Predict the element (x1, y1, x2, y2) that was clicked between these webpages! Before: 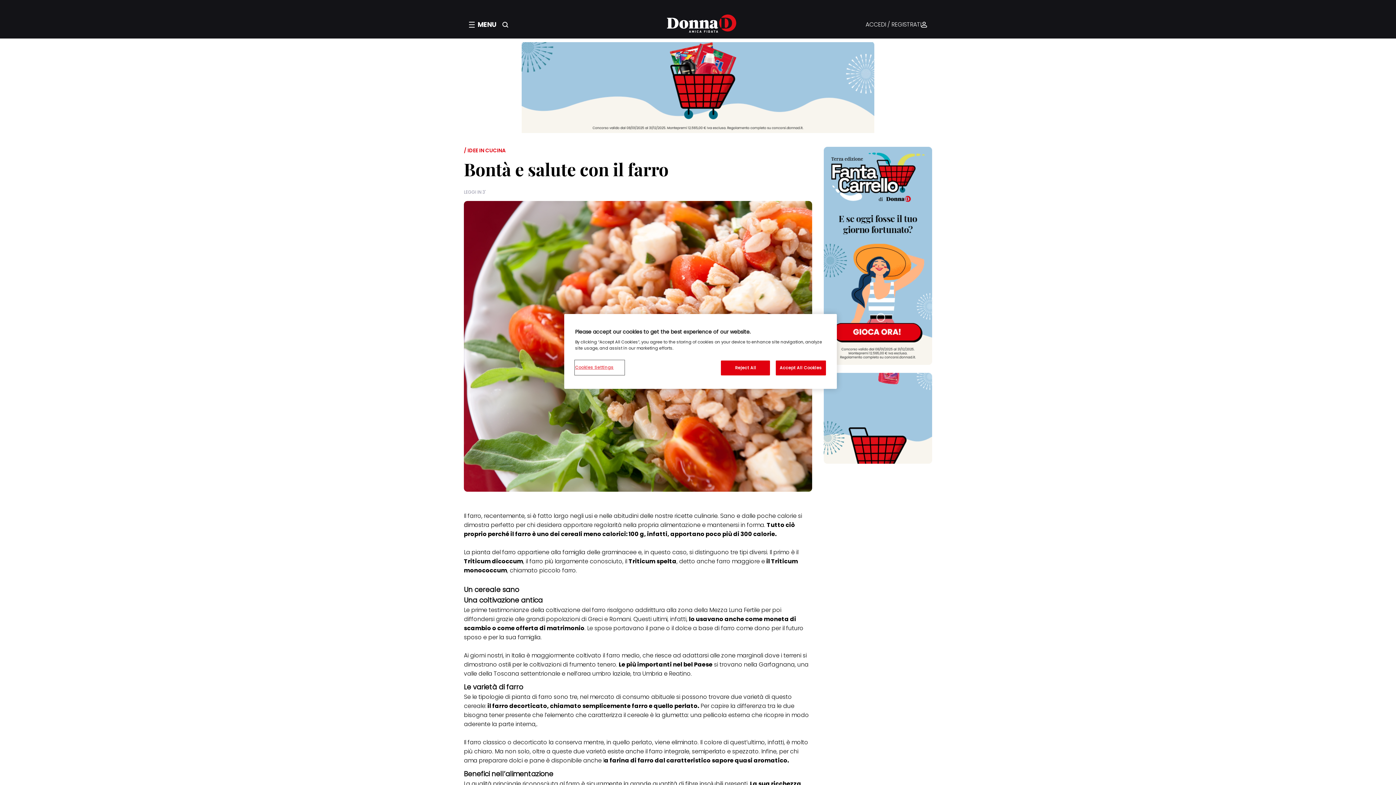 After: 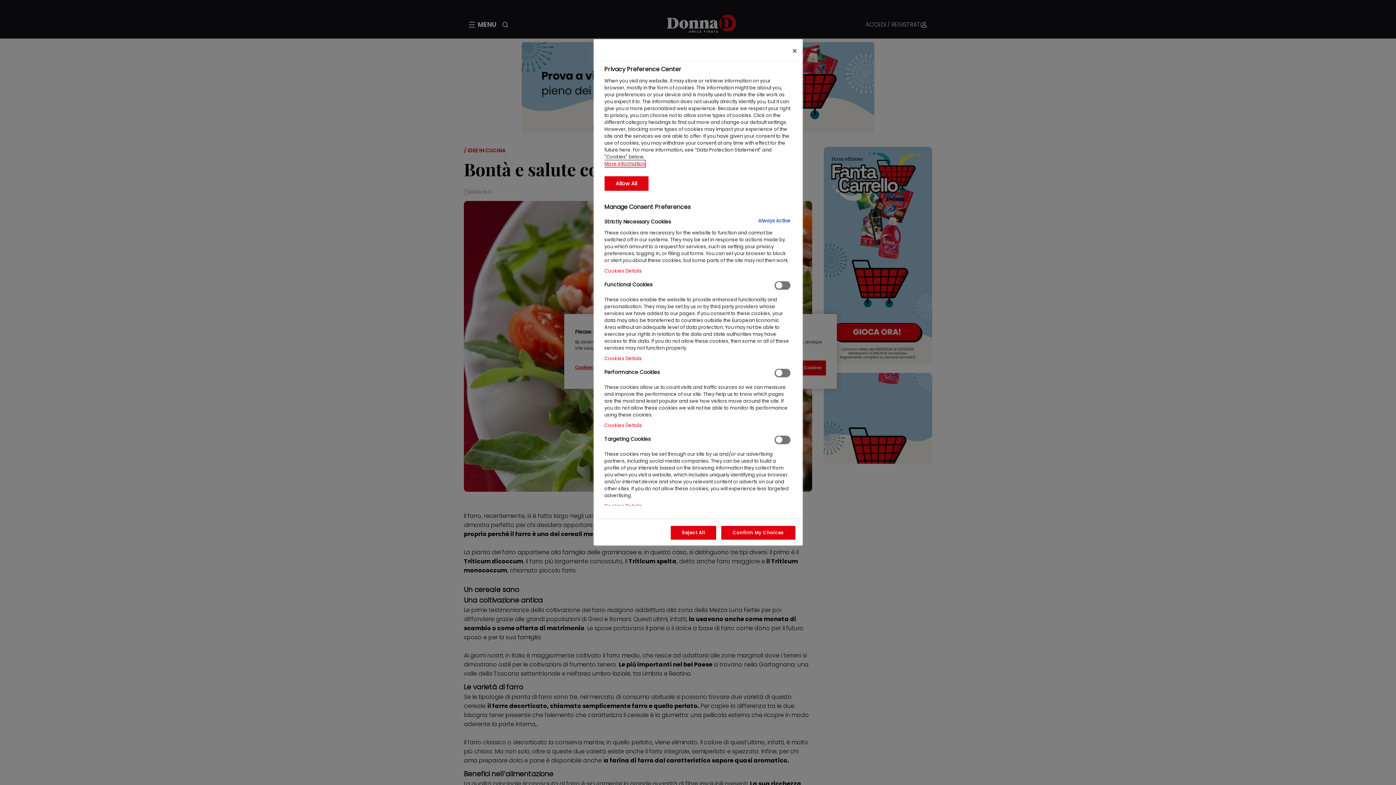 Action: bbox: (575, 360, 624, 374) label: Cookies Settings